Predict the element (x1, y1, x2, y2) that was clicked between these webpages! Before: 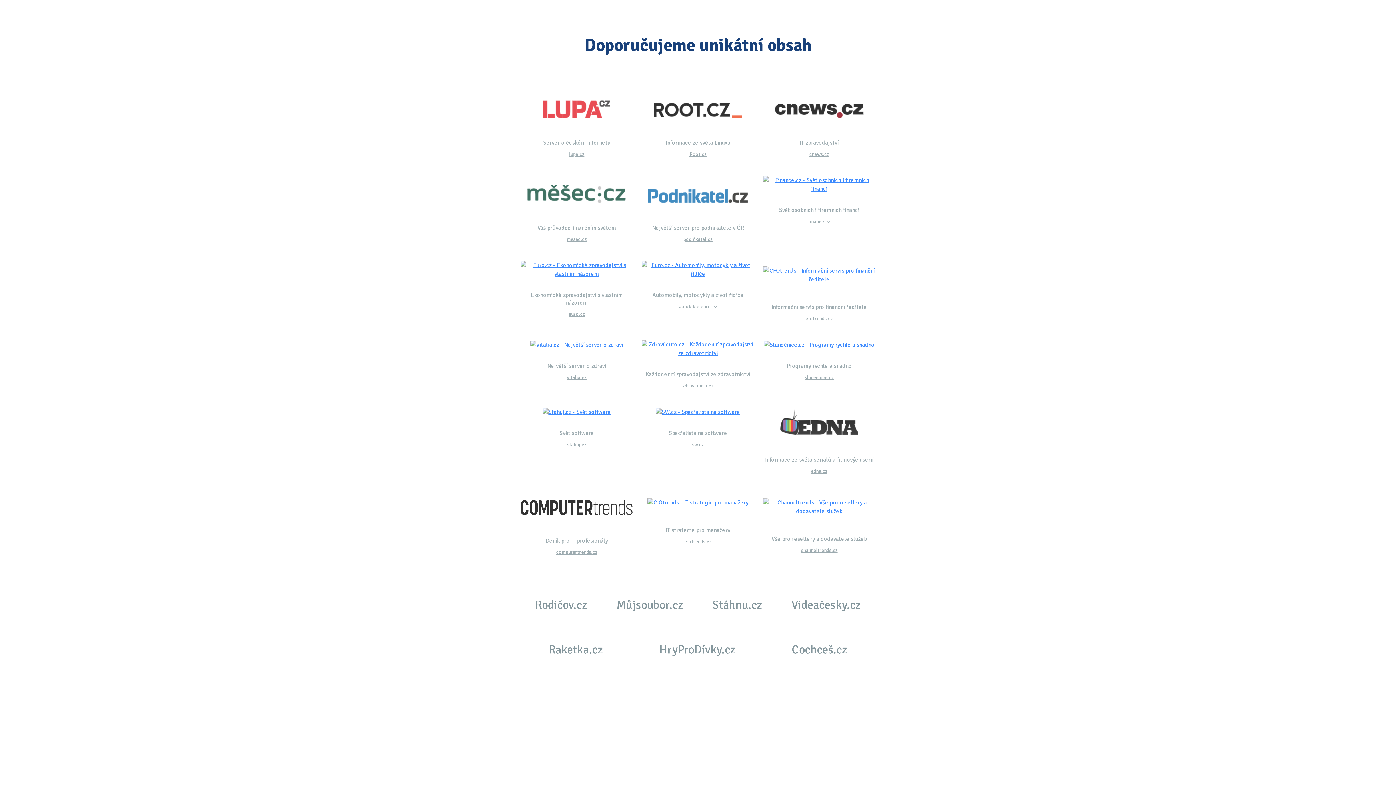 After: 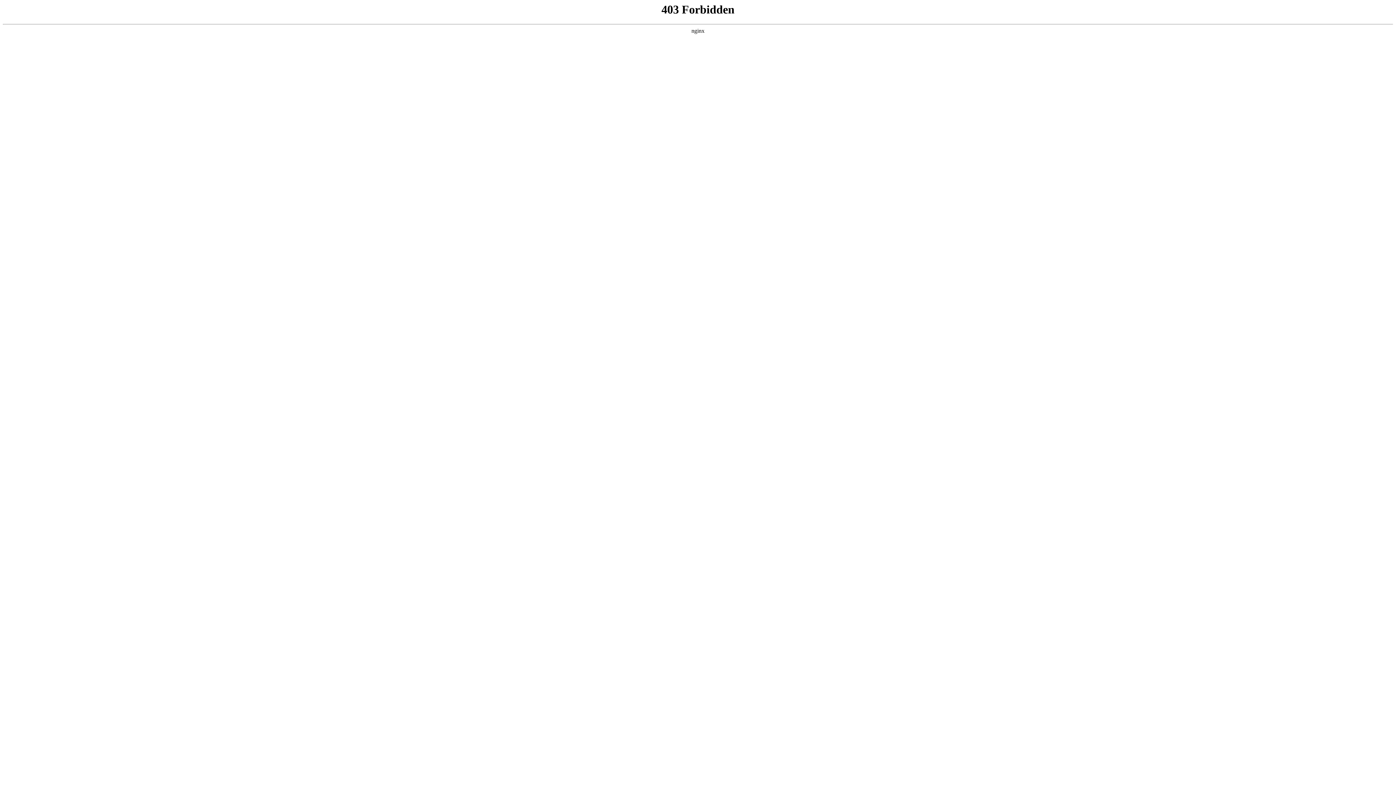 Action: label: Cochceš.cz bbox: (791, 642, 847, 656)